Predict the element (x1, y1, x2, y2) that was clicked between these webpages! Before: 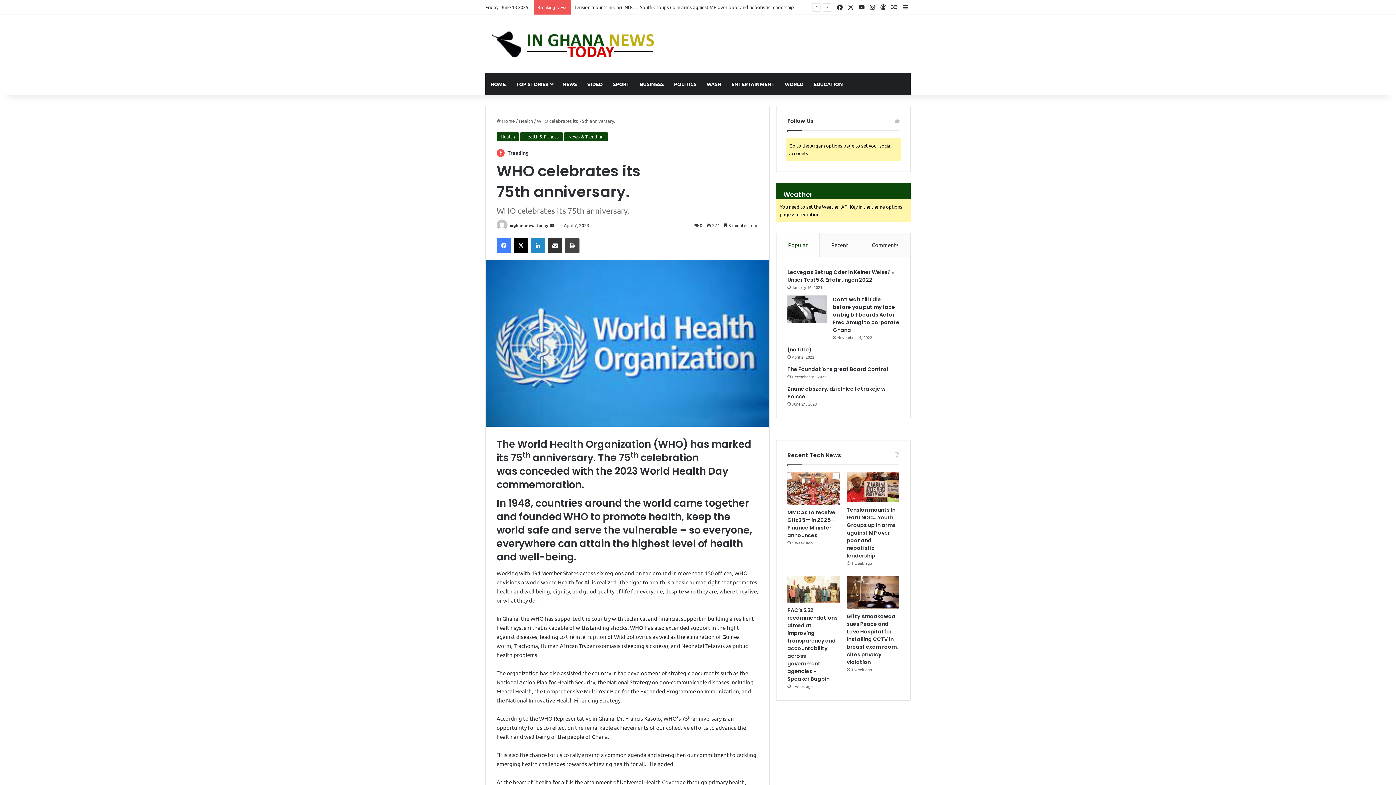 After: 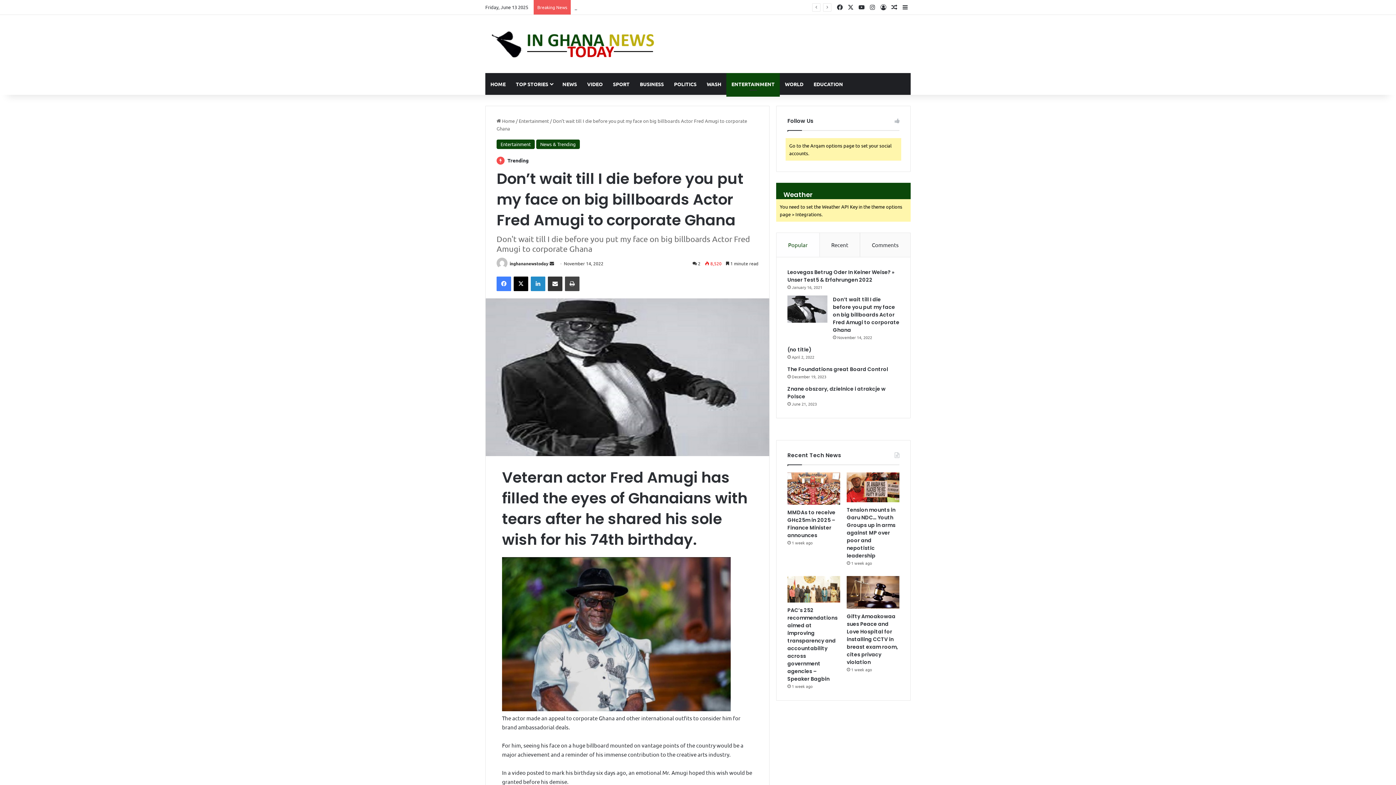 Action: bbox: (787, 295, 827, 322) label: Don’t wait till I die before you put my face on big billboards Actor Fred Amugi to corporate Ghana